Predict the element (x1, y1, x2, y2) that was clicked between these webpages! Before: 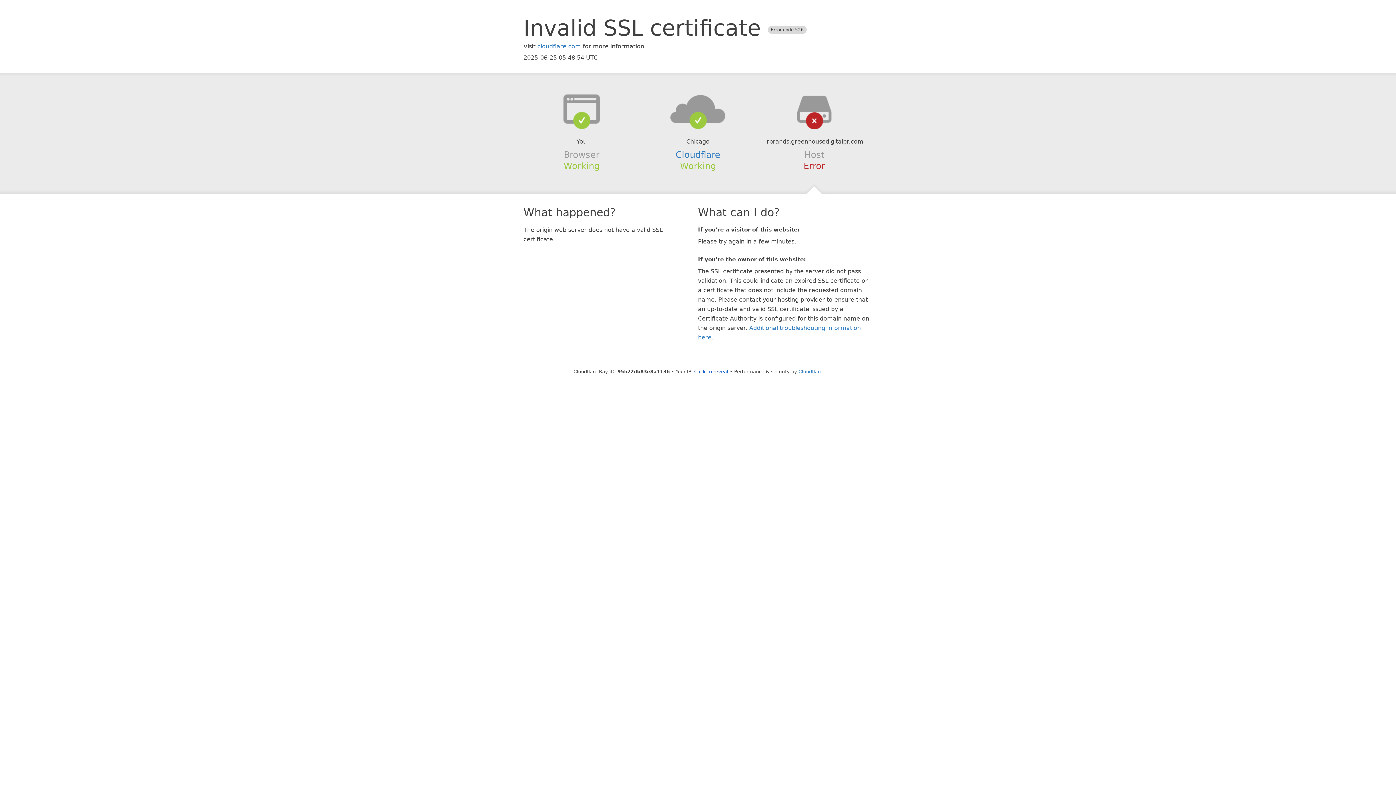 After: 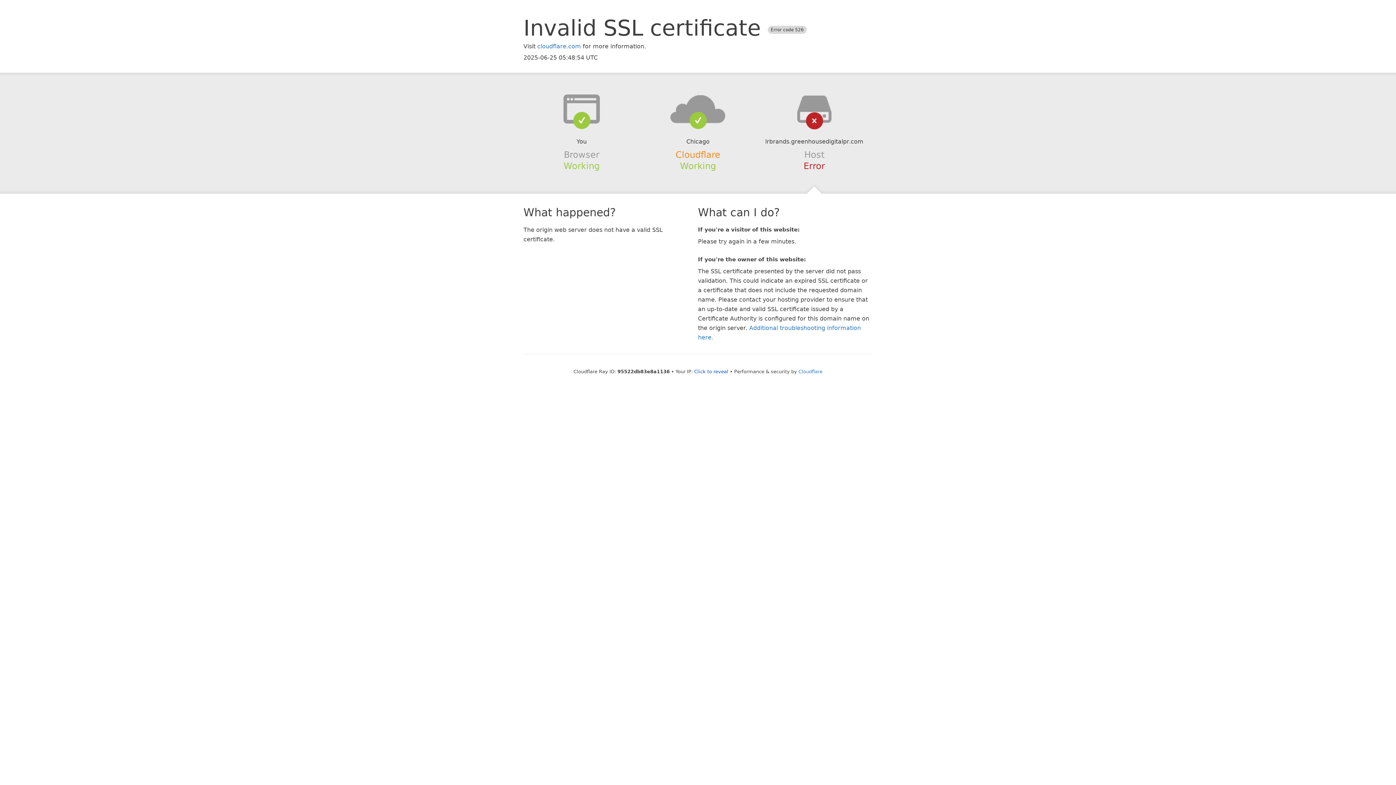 Action: label: Cloudflare bbox: (675, 149, 720, 159)